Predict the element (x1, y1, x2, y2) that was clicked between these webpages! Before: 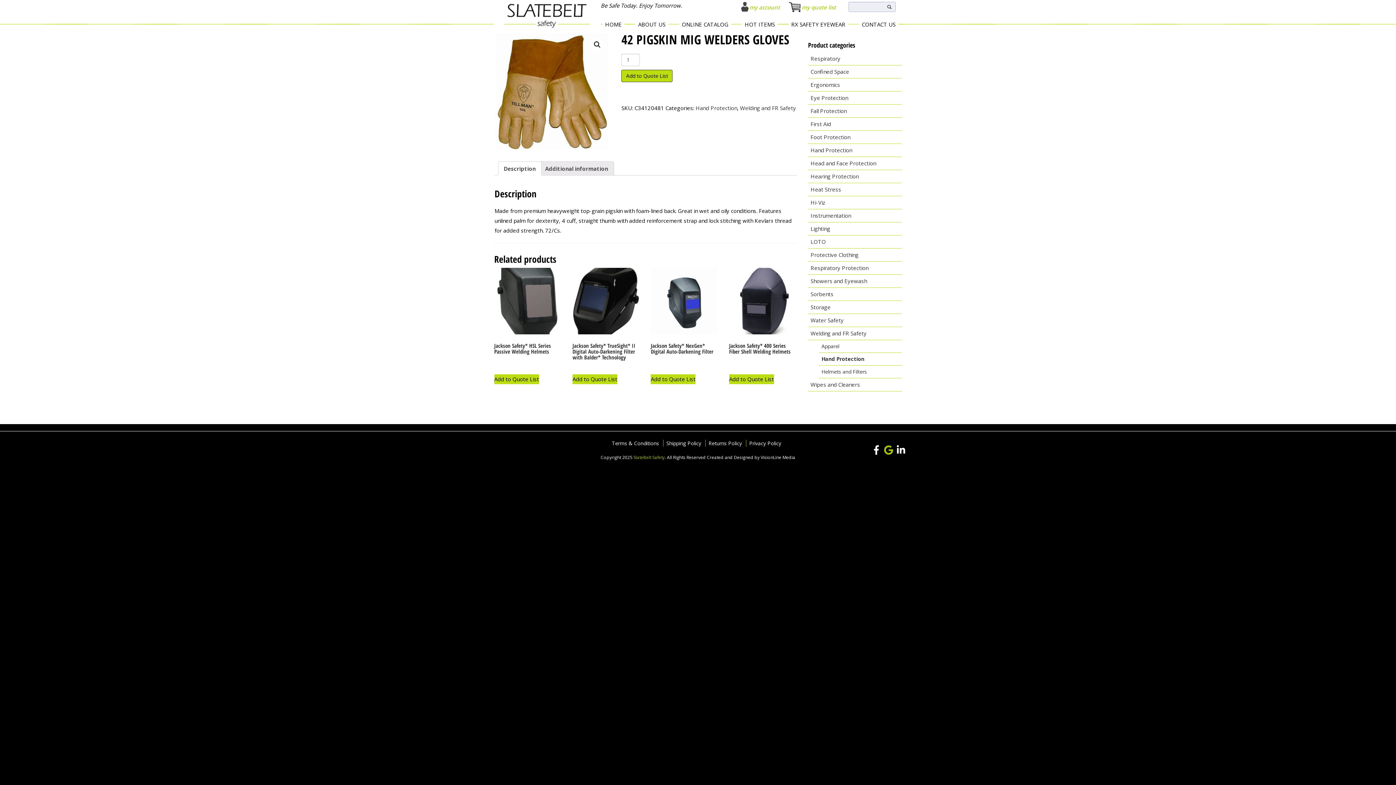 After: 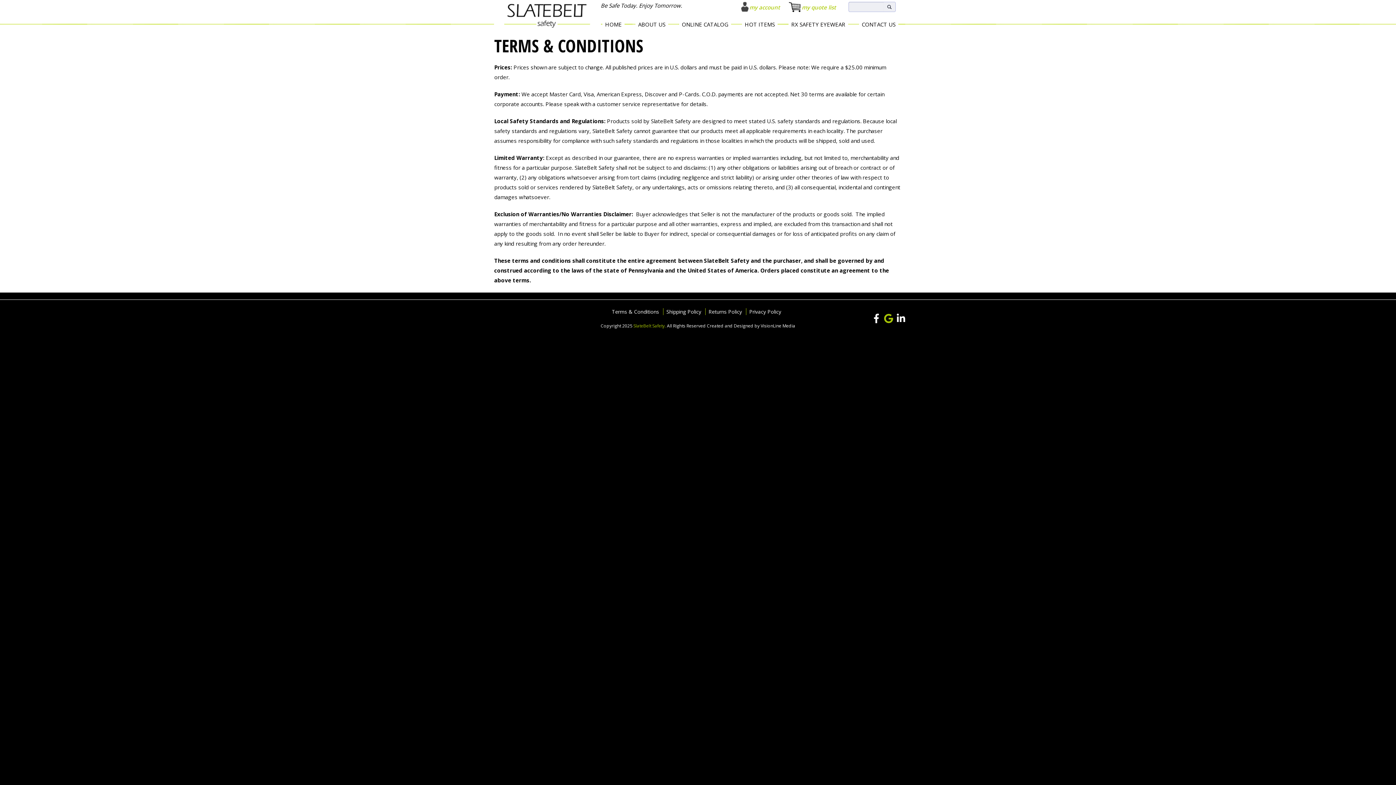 Action: label: Terms & Conditions bbox: (612, 440, 662, 447)